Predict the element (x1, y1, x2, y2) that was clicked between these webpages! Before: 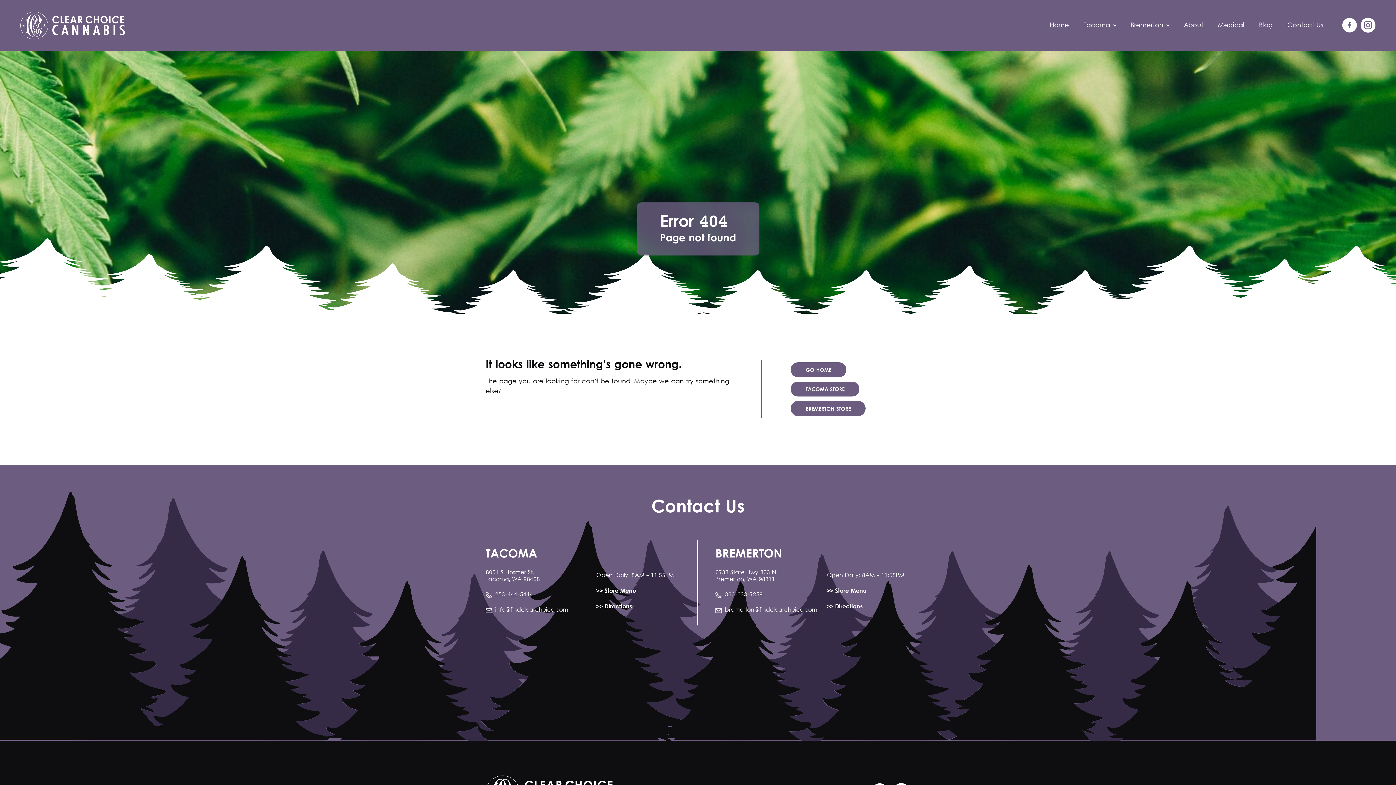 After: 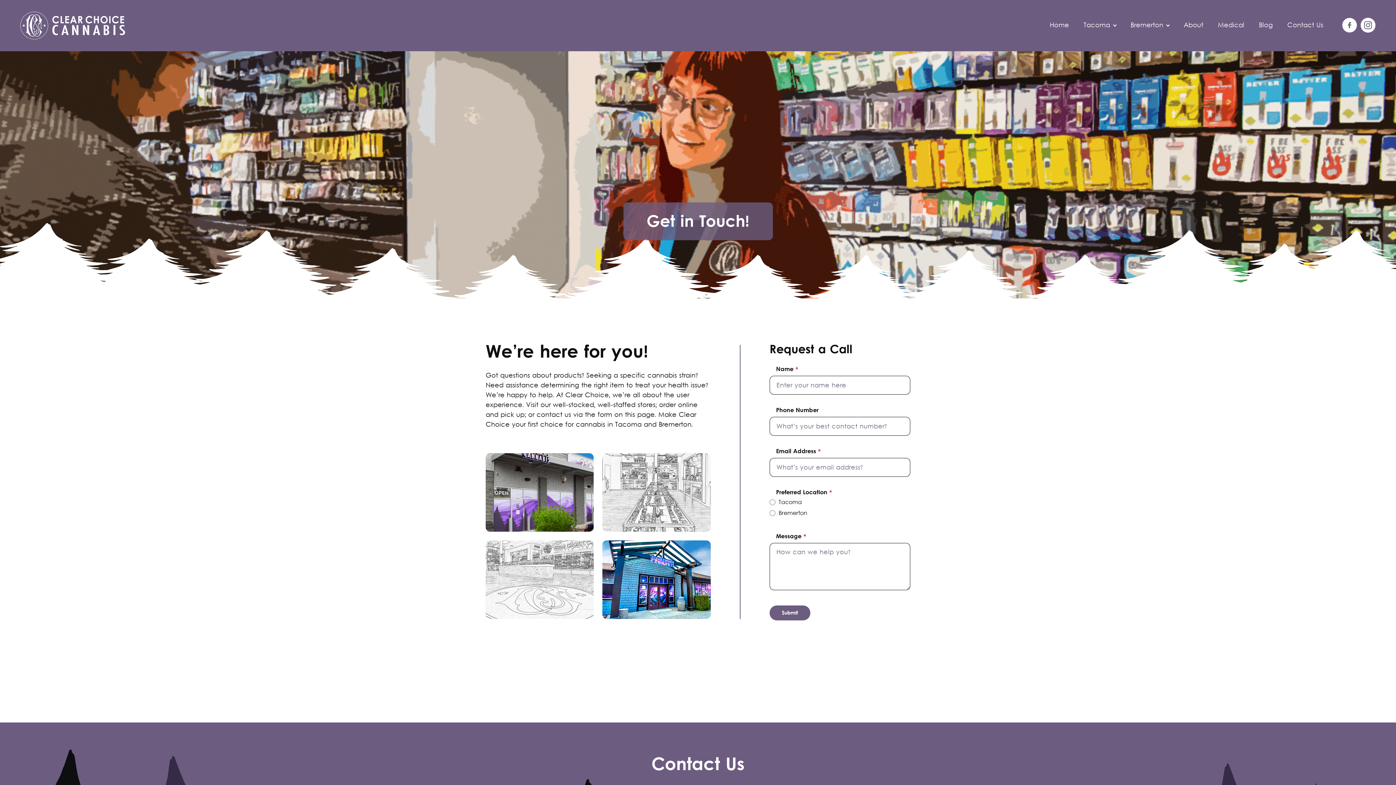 Action: label: Contact Us bbox: (1280, 13, 1330, 37)